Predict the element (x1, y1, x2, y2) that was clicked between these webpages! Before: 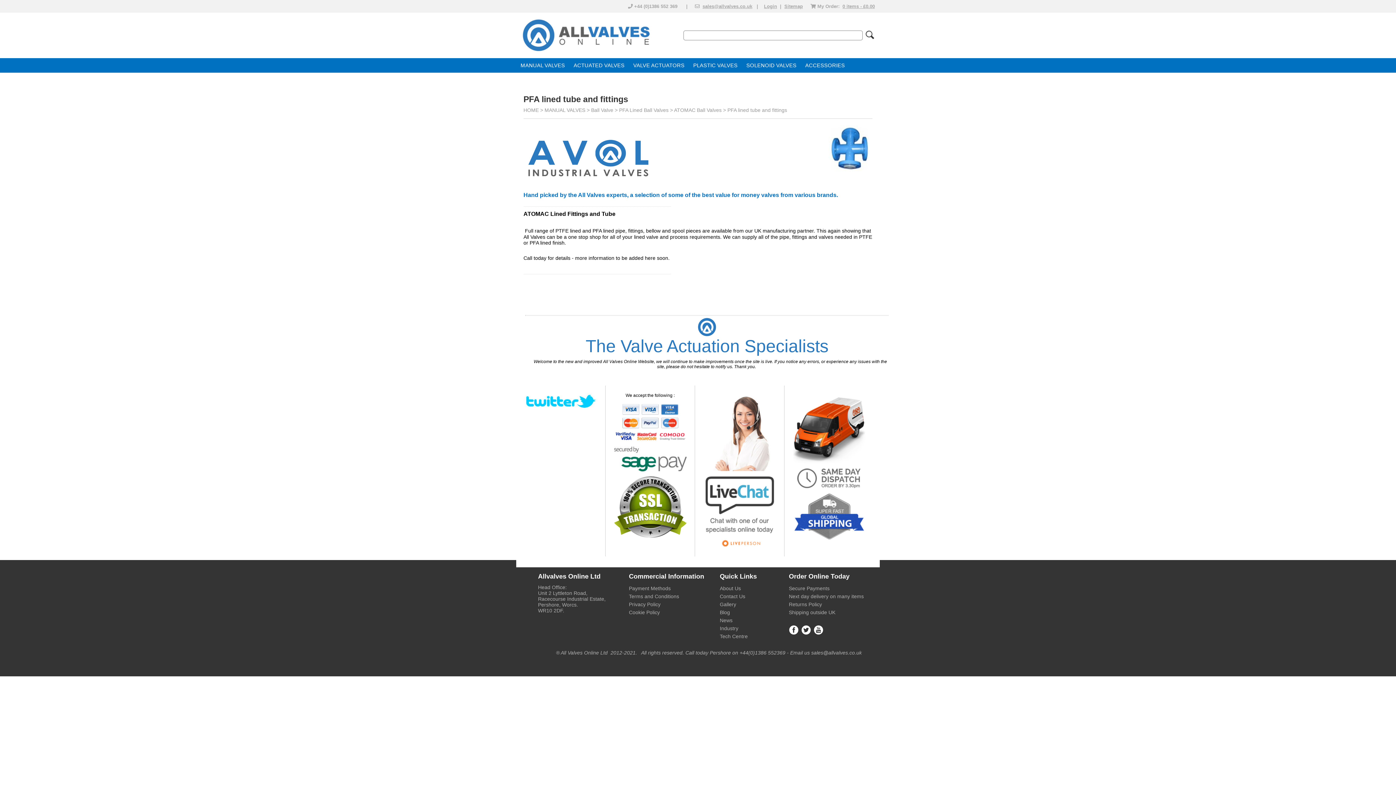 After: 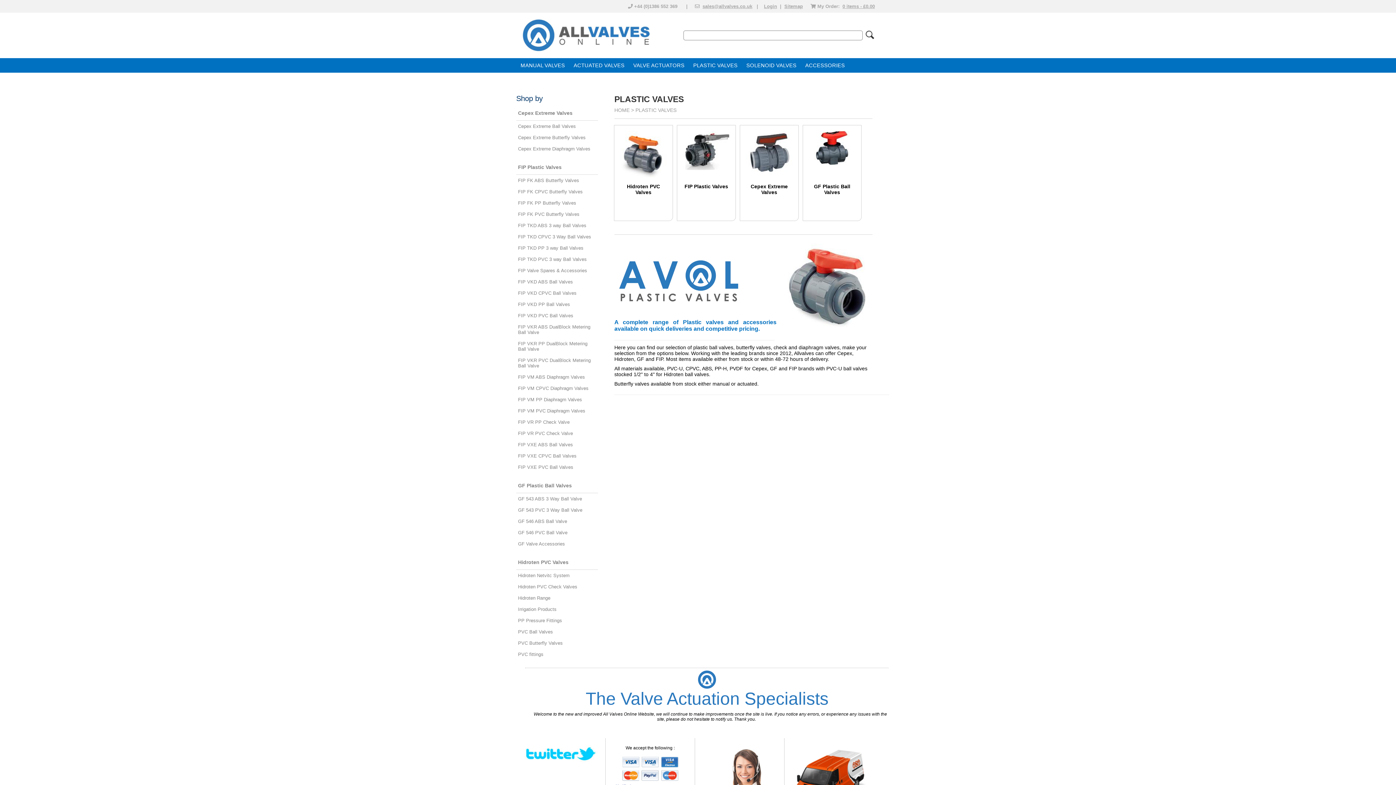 Action: label: PLASTIC VALVES bbox: (689, 58, 742, 72)